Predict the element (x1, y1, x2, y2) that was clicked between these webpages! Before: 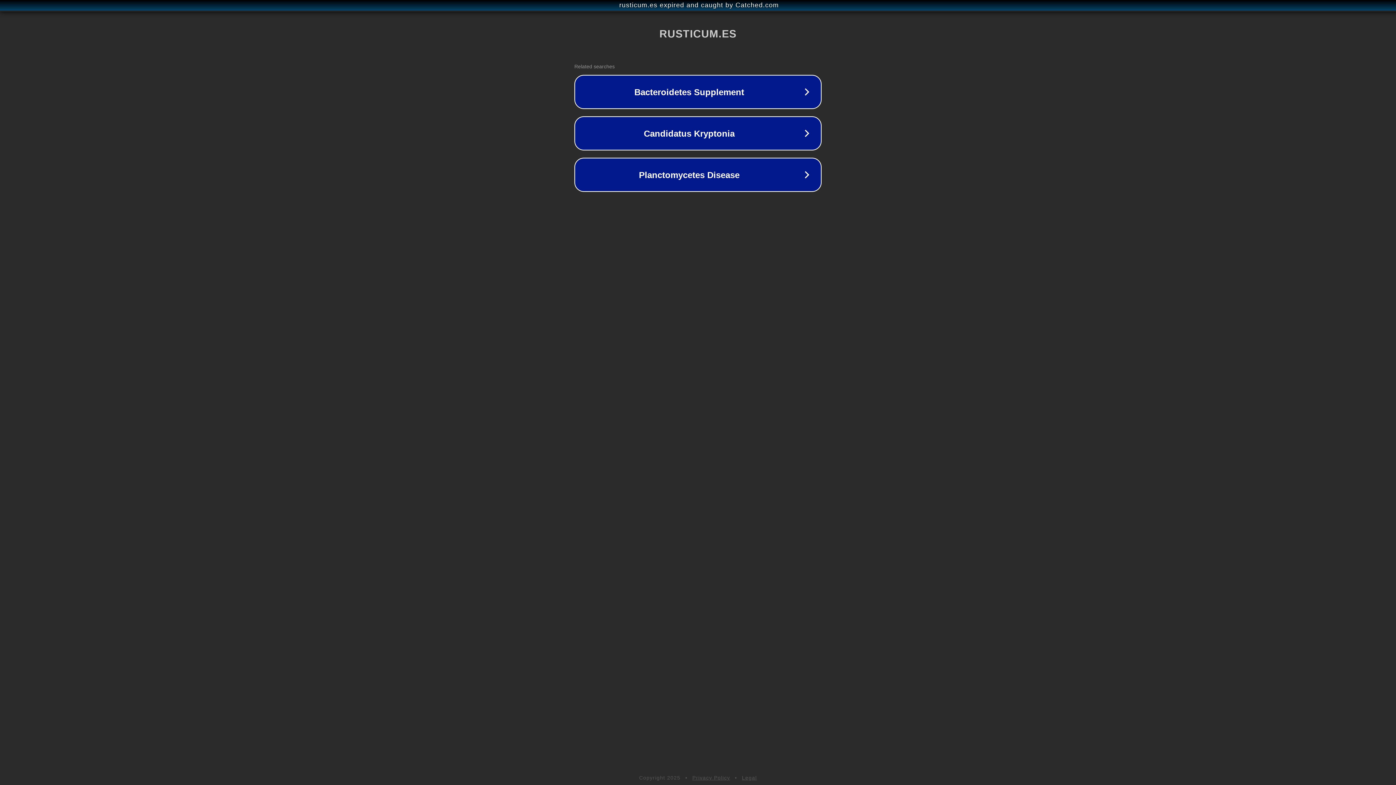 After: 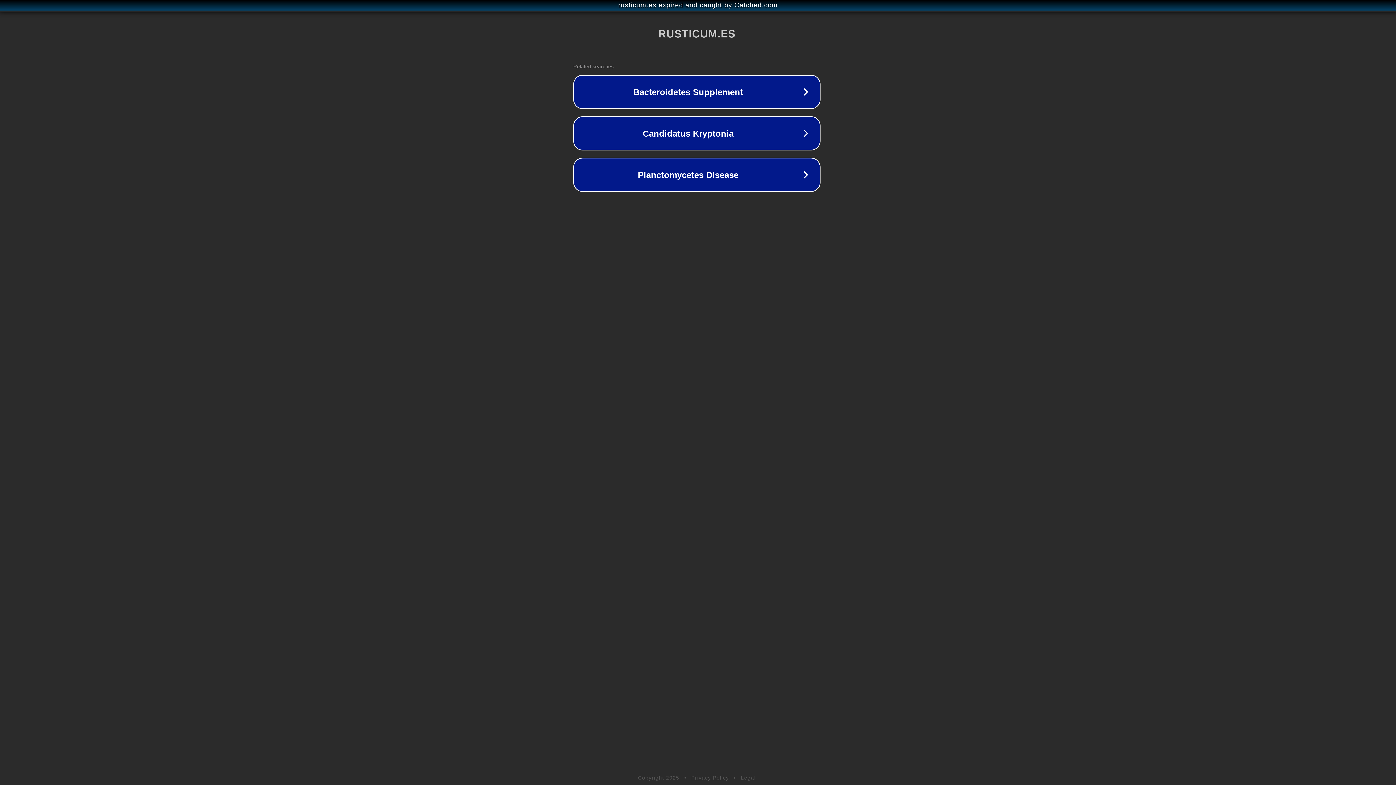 Action: bbox: (1, 1, 1397, 9) label: rusticum.es expired and caught by Catched.com